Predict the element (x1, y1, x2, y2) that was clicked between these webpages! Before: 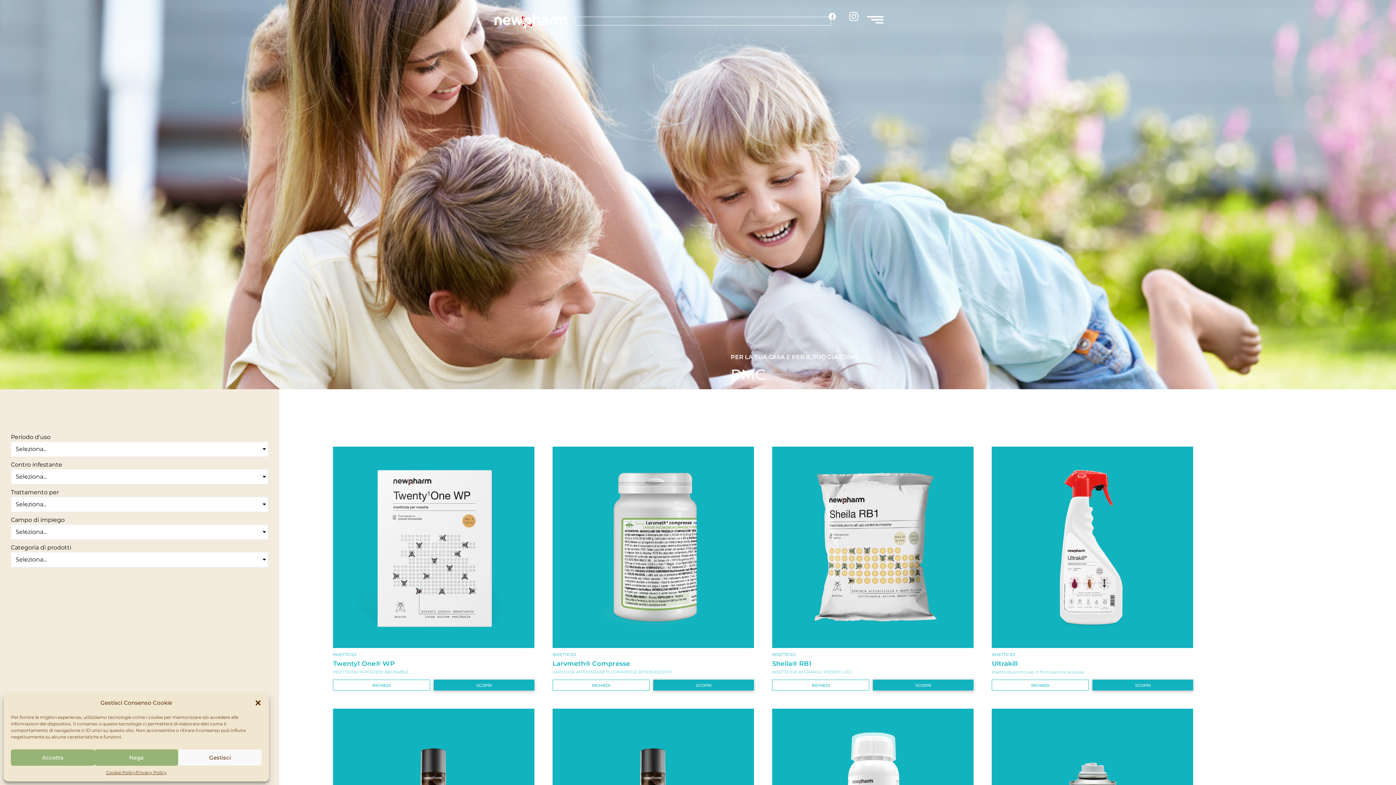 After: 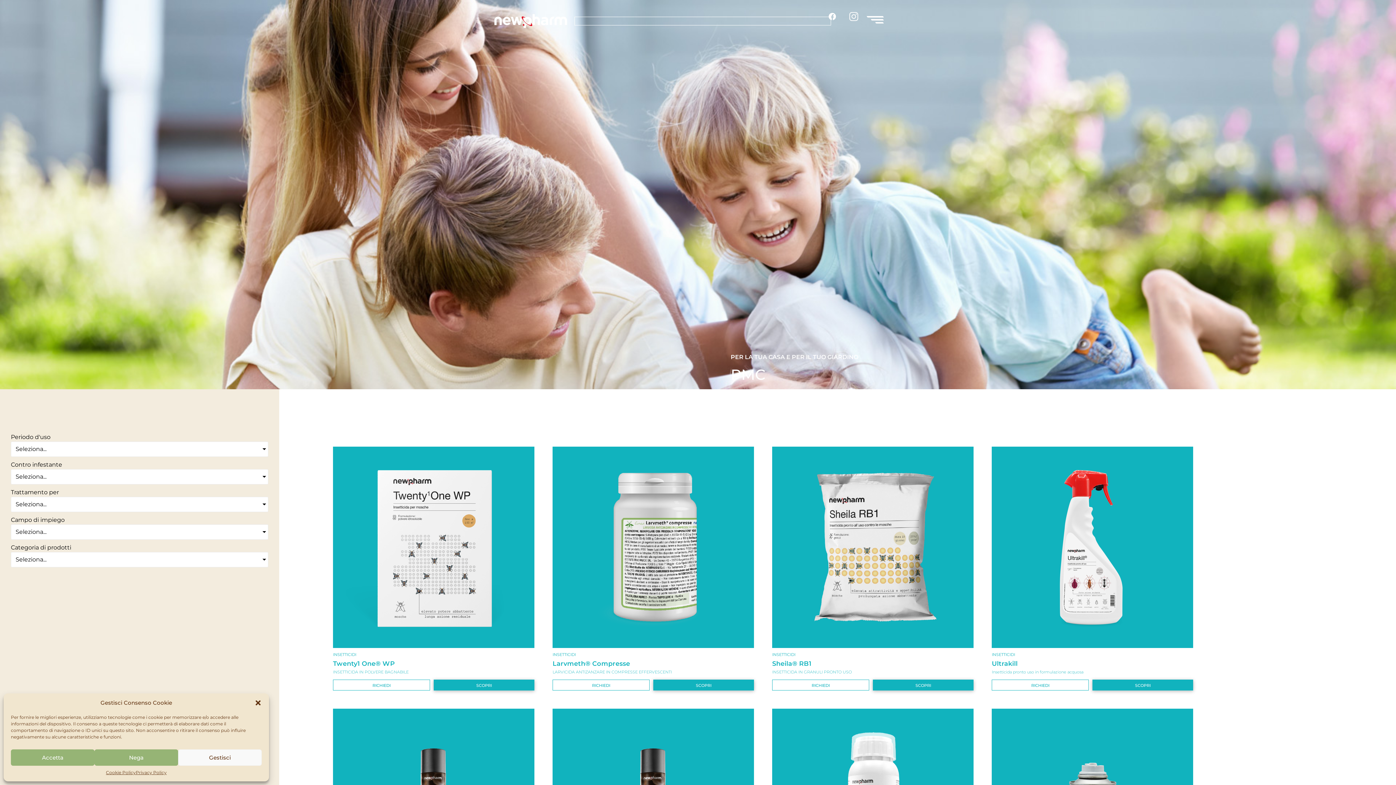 Action: bbox: (844, 7, 863, 25)